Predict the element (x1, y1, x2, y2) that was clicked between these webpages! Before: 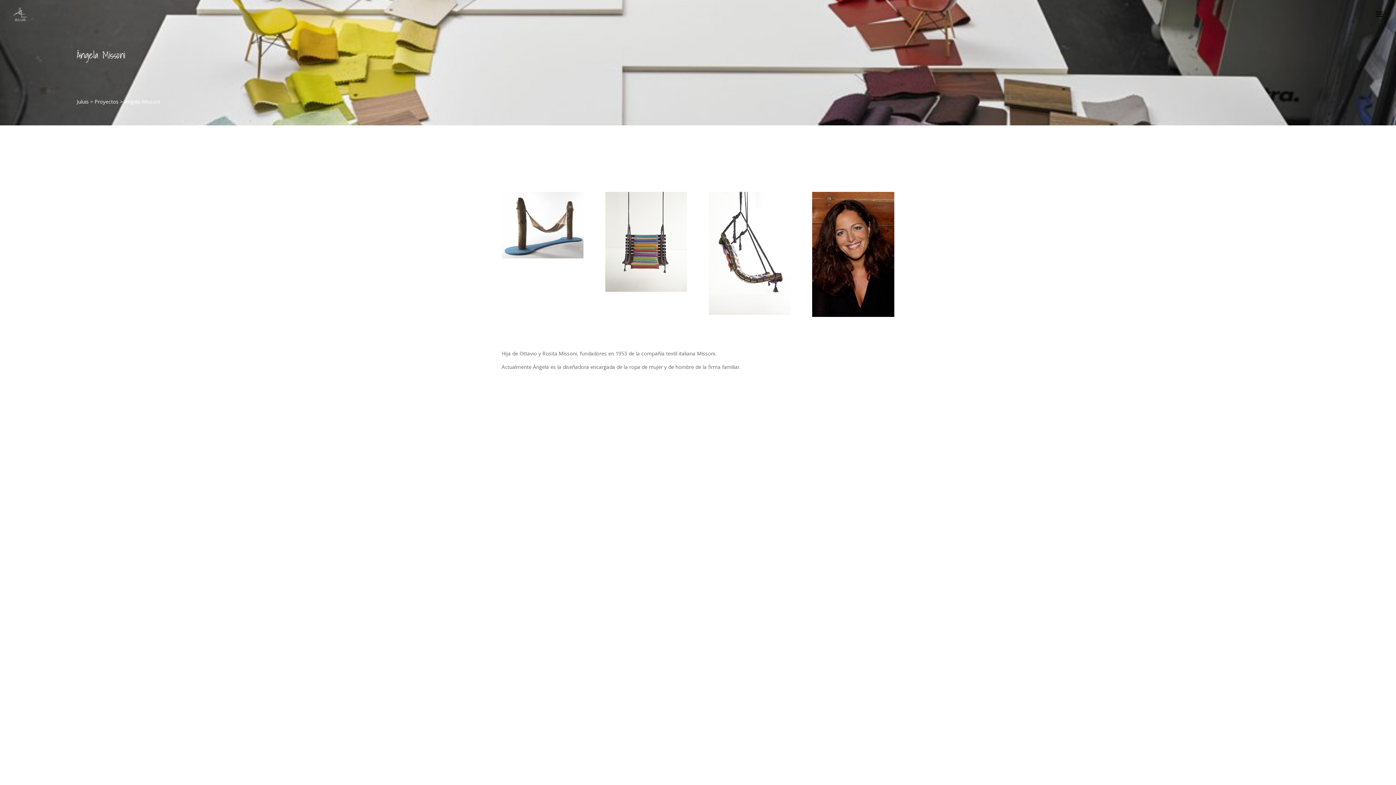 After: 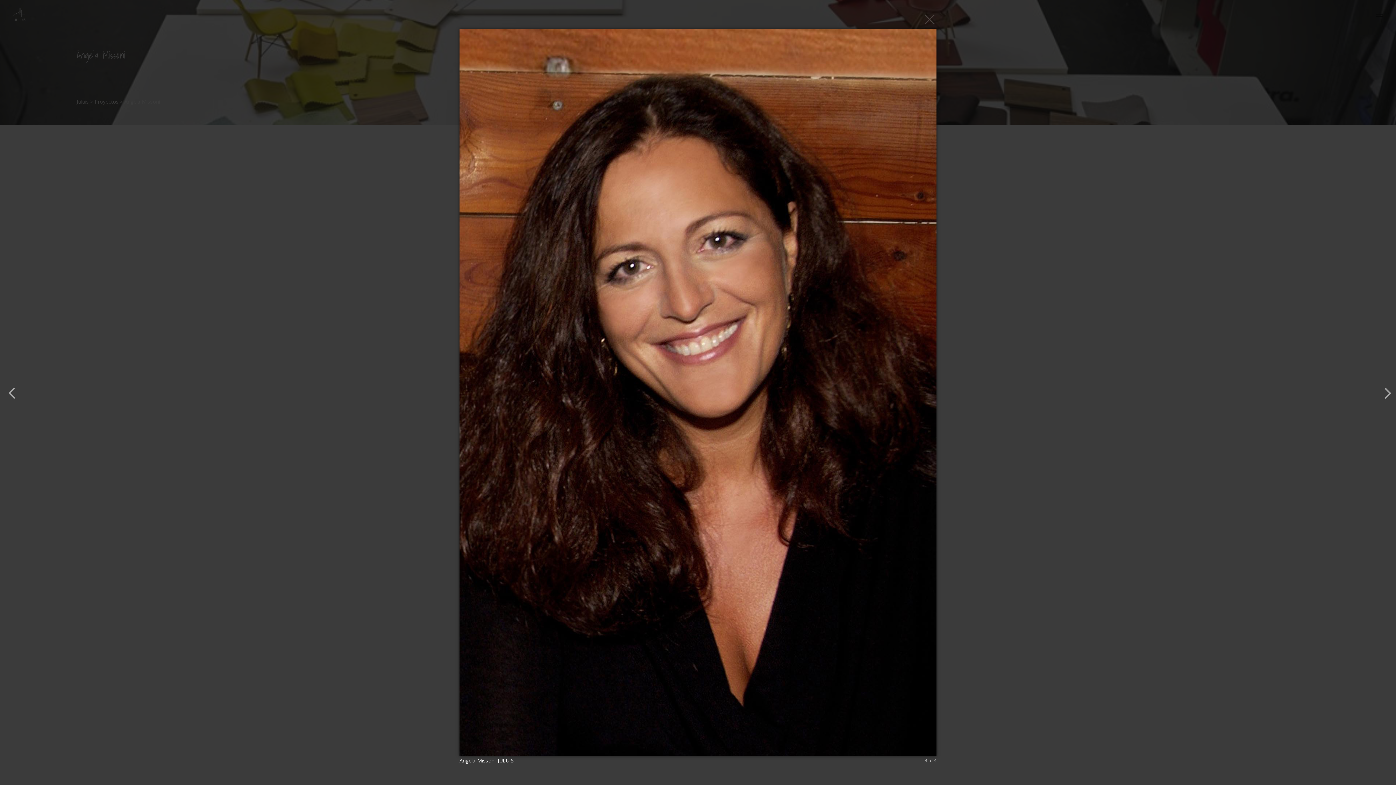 Action: bbox: (812, 313, 894, 320)